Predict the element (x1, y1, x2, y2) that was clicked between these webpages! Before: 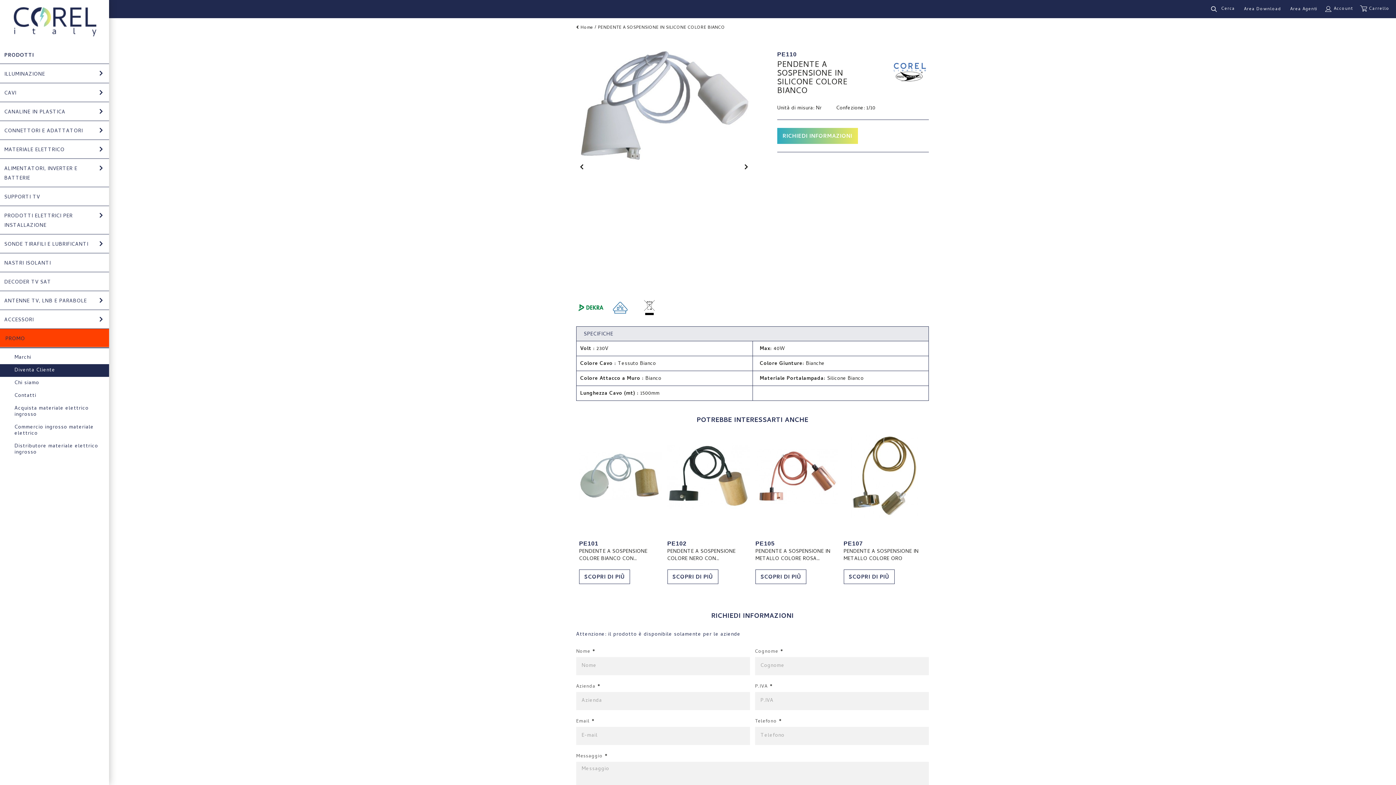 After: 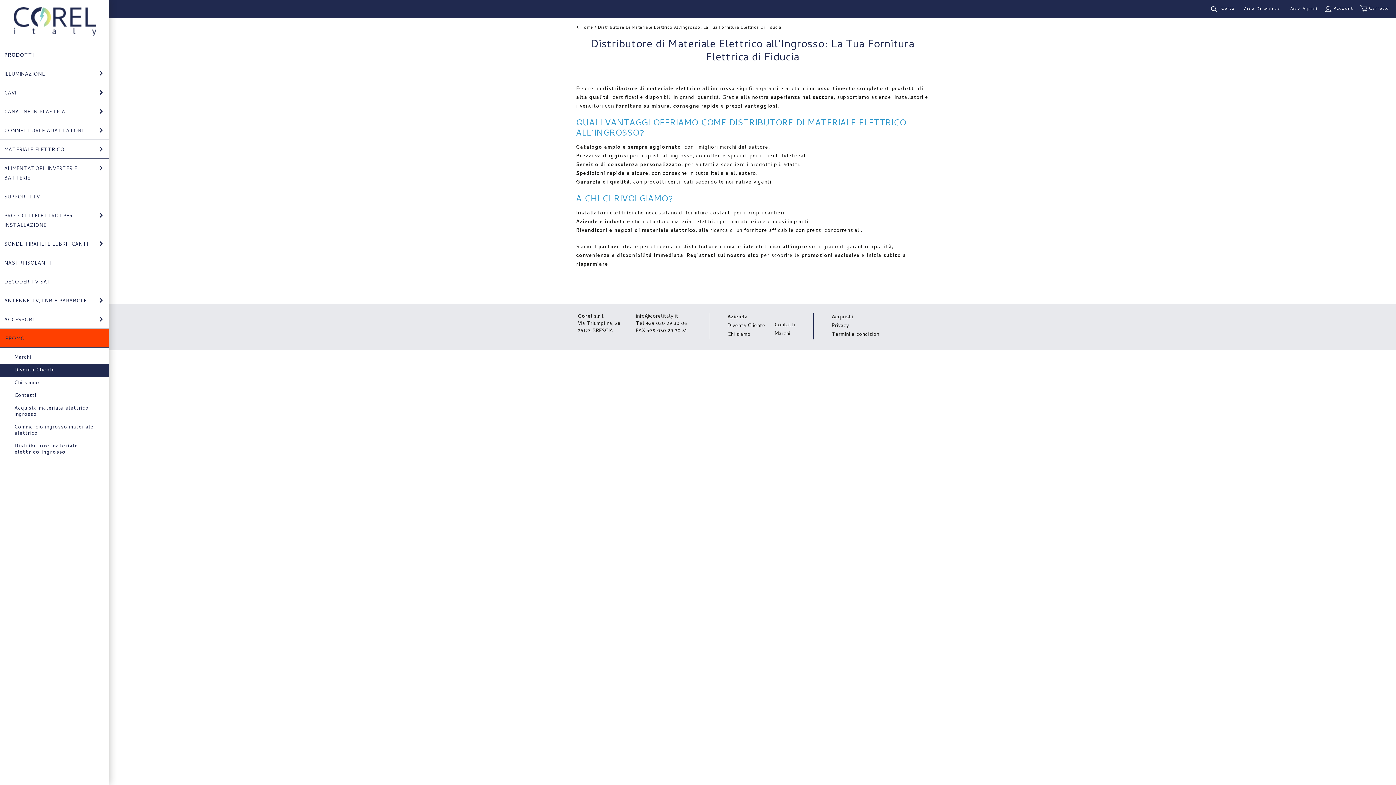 Action: bbox: (0, 440, 109, 459) label: Distributore materiale elettrico ingrosso